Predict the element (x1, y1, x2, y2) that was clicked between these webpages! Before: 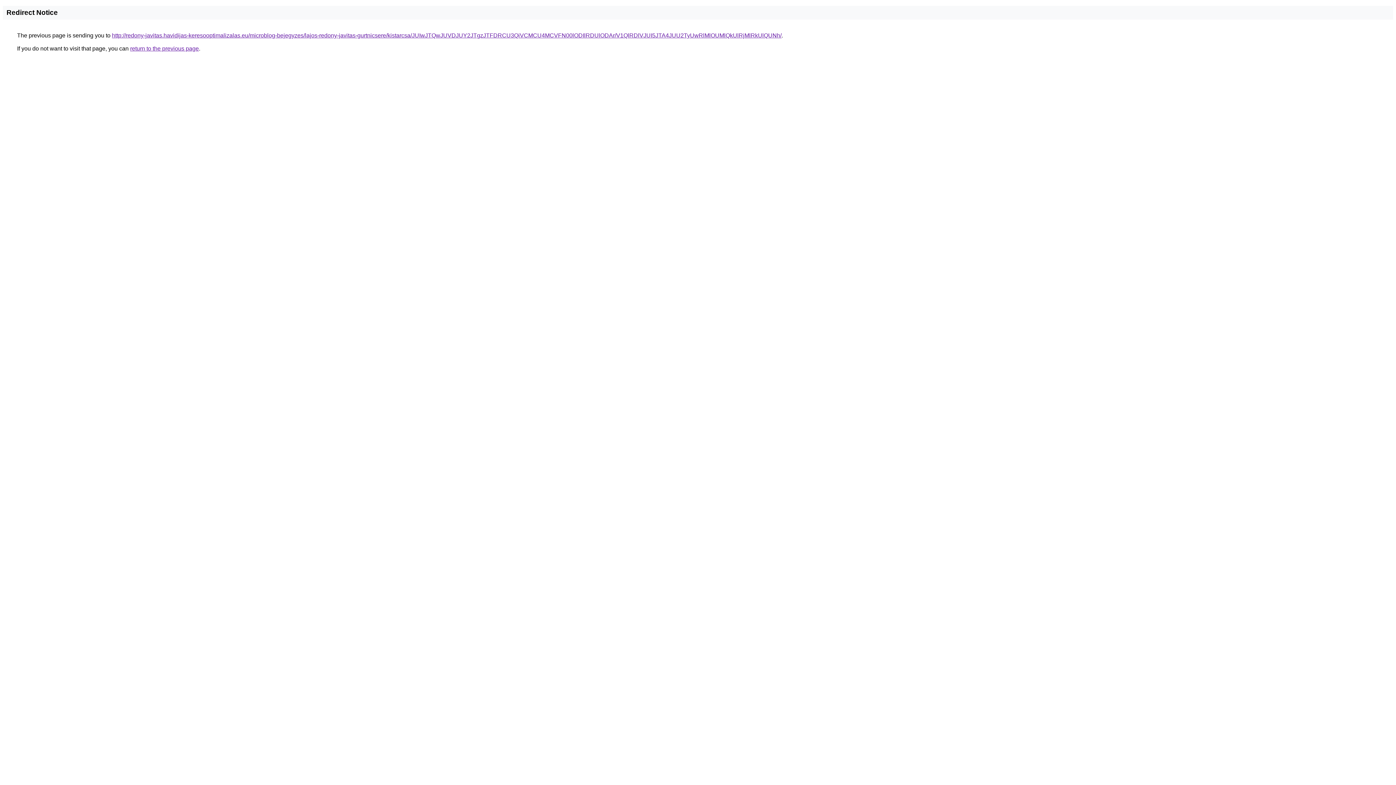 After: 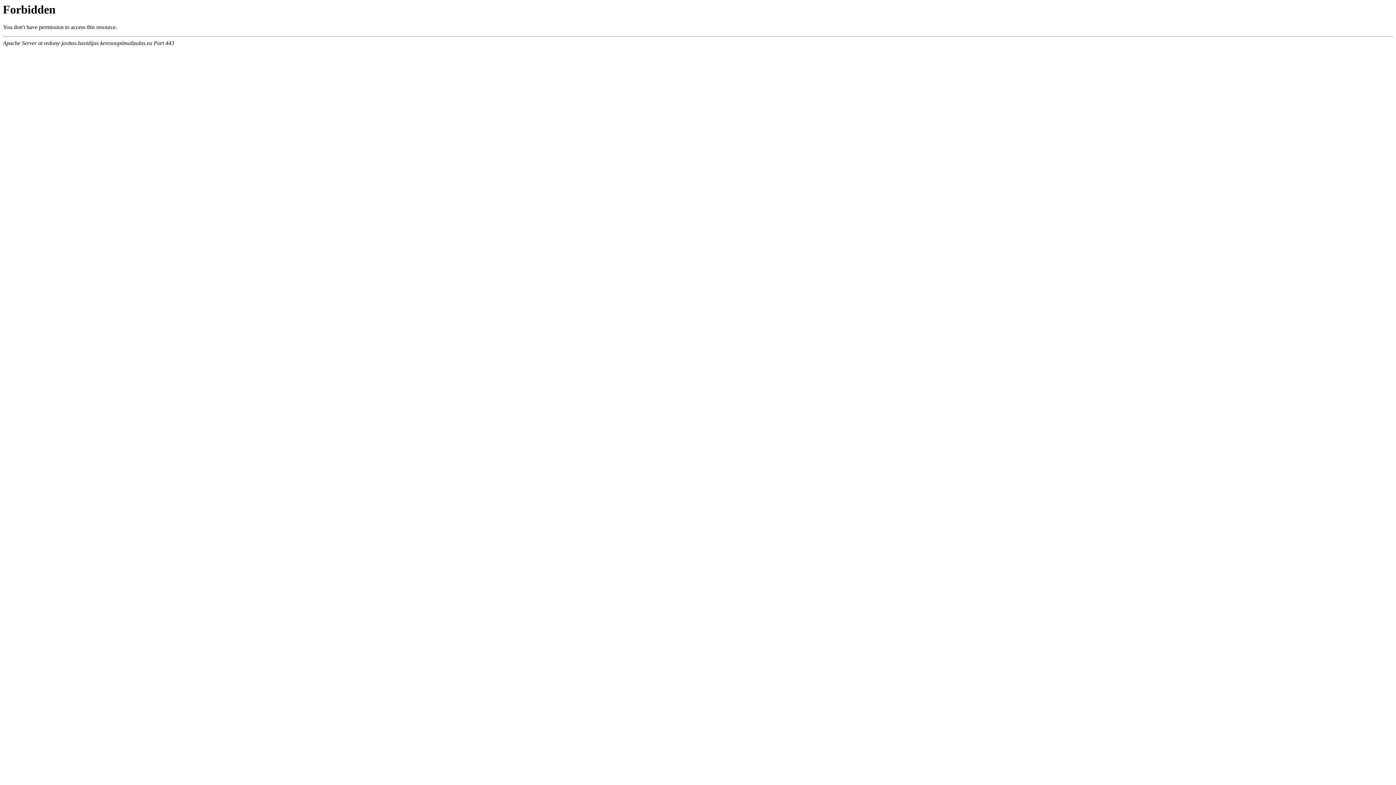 Action: label: http://redony-javitas.havidijas-keresooptimalizalas.eu/microblog-bejegyzes/lajos-redony-javitas-gurtnicsere/kistarcsa/JUIwJTQwJUVDJUY2JTgzJTFDRCU3QiVCMCU4MCVFN00lODIlRDUlODAr/V1QlRDlVJUI5JTA4JUU2TyUwRlMlOUMlQkUlRjMlRkUlQUNh/ bbox: (112, 32, 781, 38)